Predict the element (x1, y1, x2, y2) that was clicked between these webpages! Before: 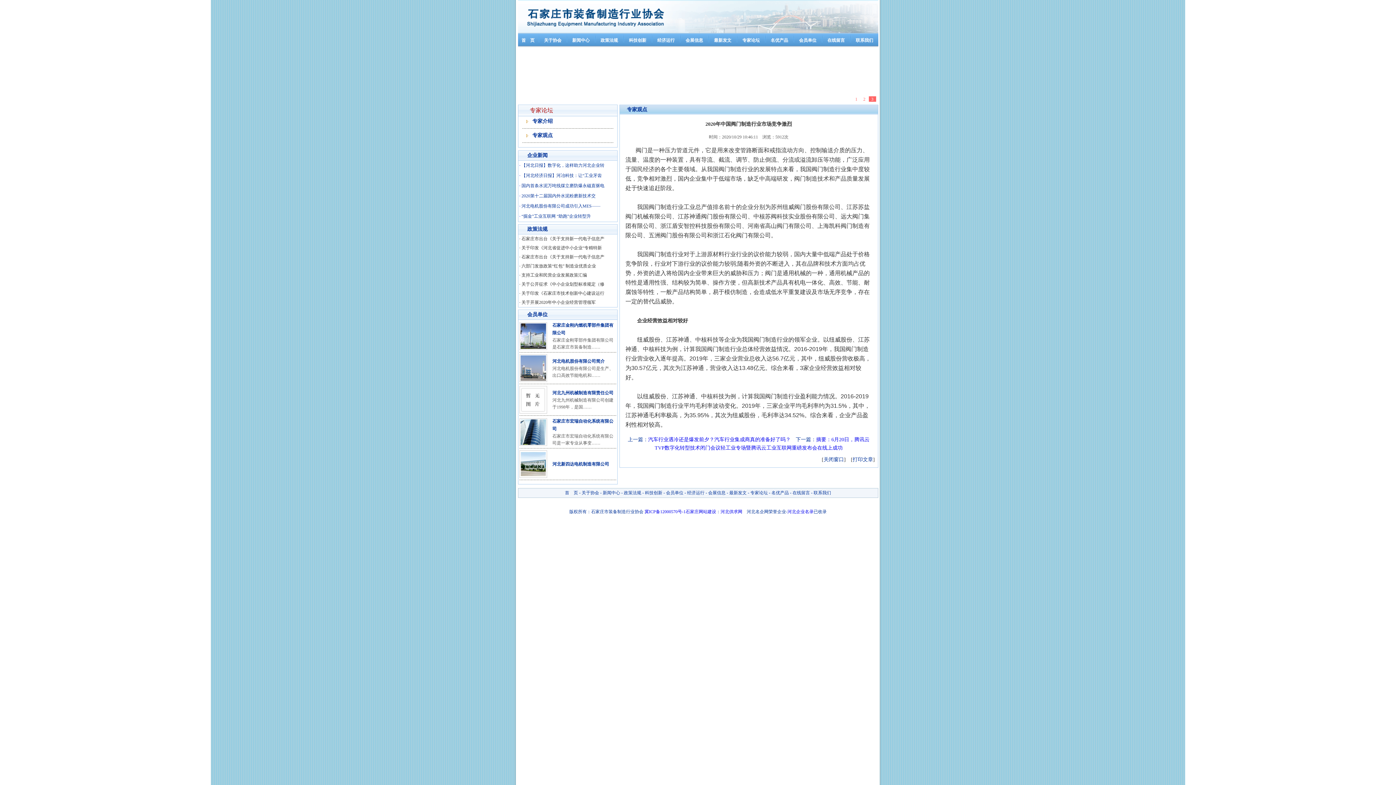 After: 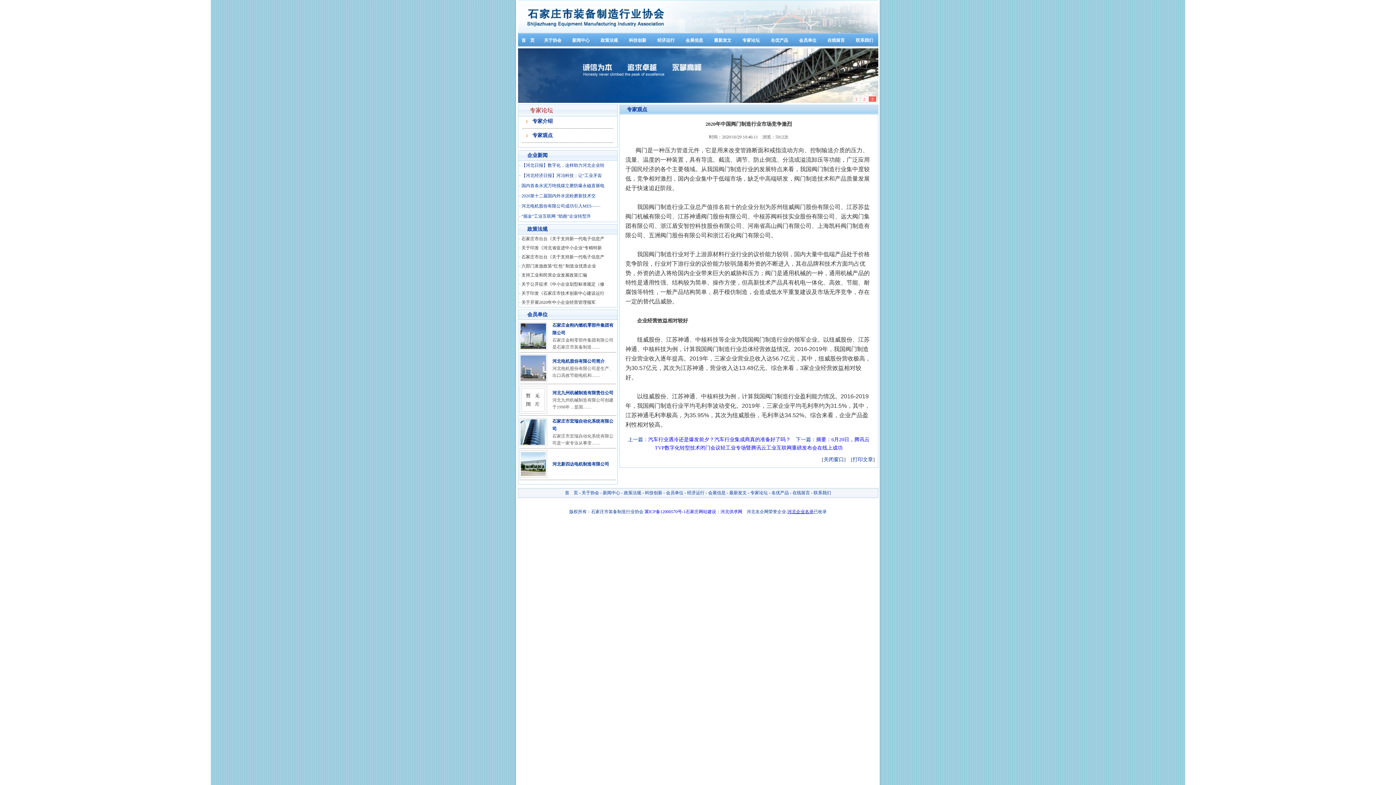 Action: bbox: (787, 509, 813, 514) label: 河北企业名录